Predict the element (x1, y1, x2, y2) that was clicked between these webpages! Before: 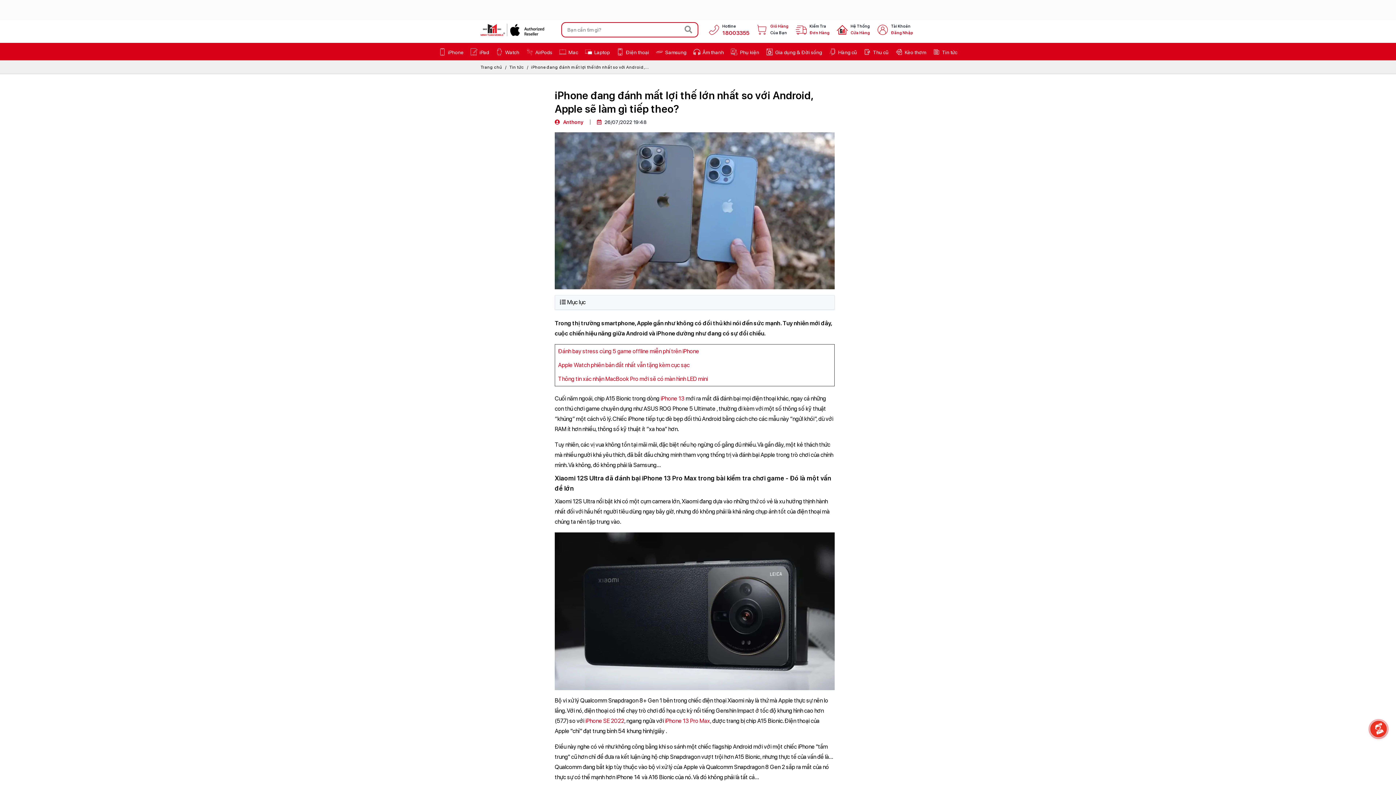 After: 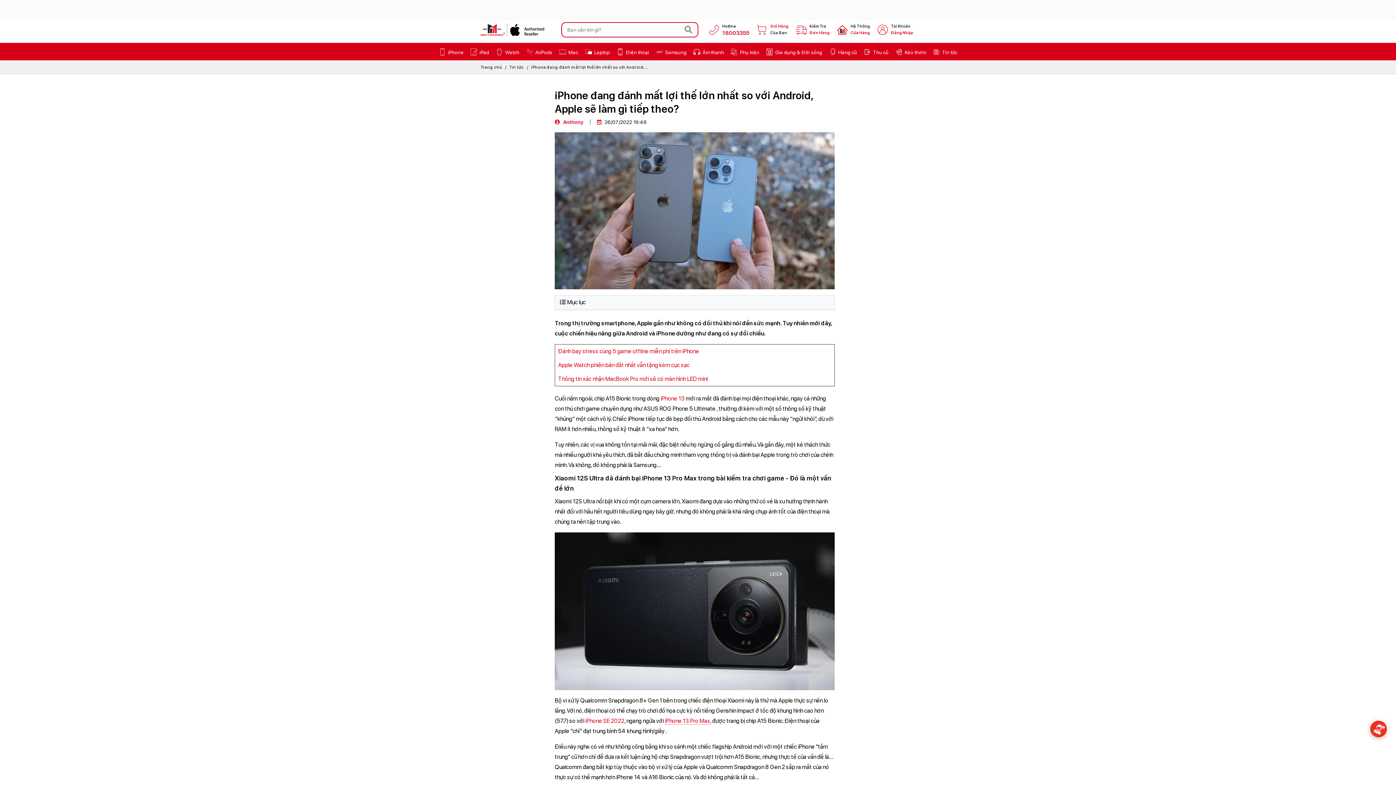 Action: bbox: (665, 717, 710, 724) label: iPhone 13 Pro Max